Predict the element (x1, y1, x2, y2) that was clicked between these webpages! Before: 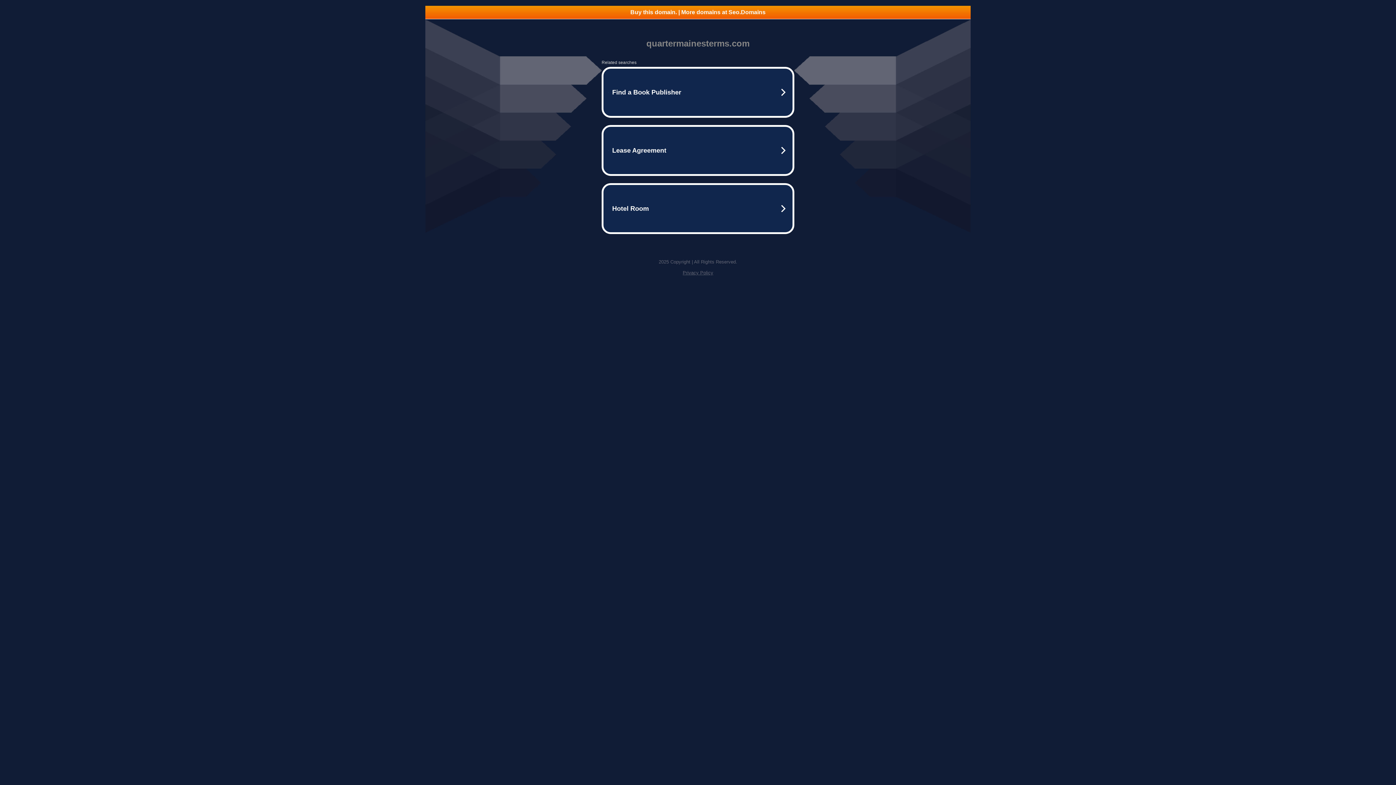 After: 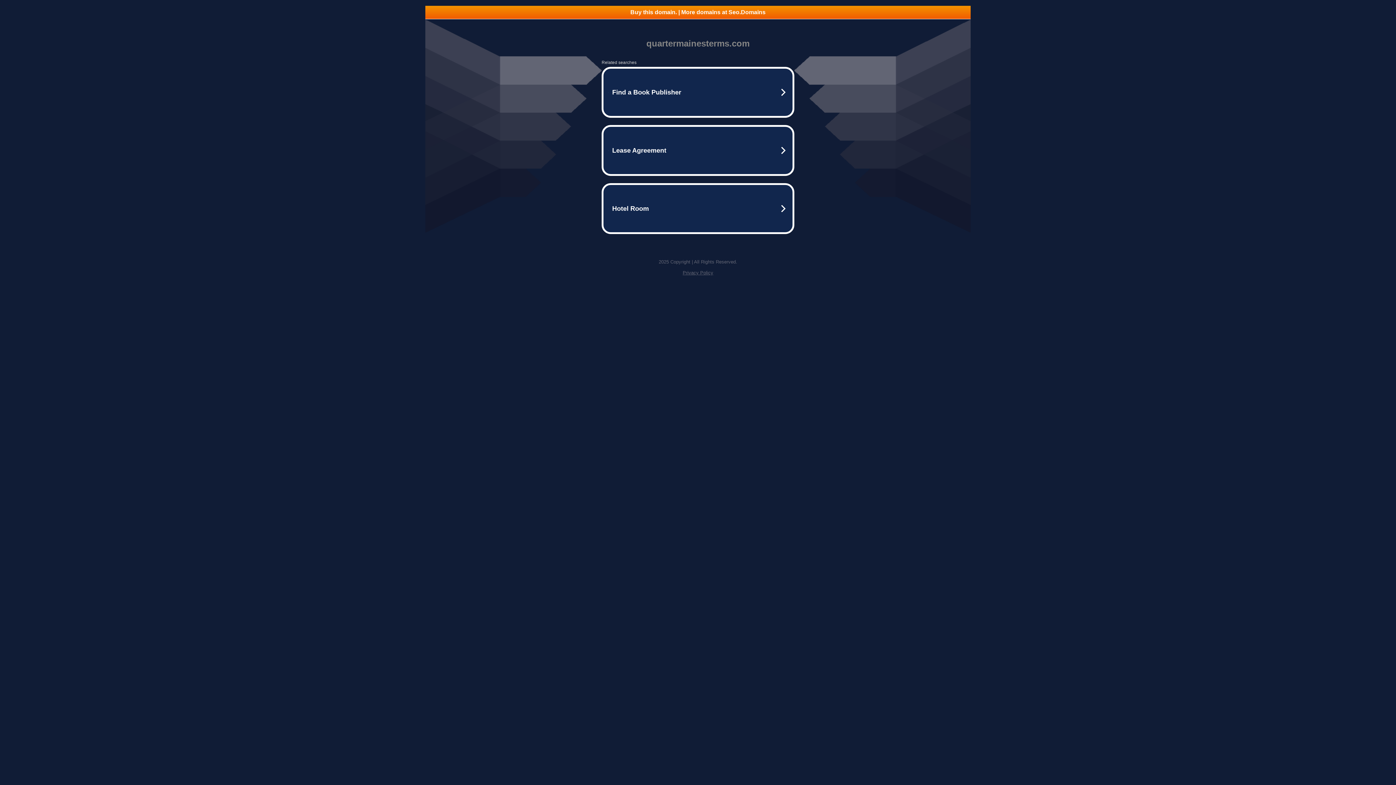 Action: bbox: (682, 270, 713, 275) label: Privacy Policy